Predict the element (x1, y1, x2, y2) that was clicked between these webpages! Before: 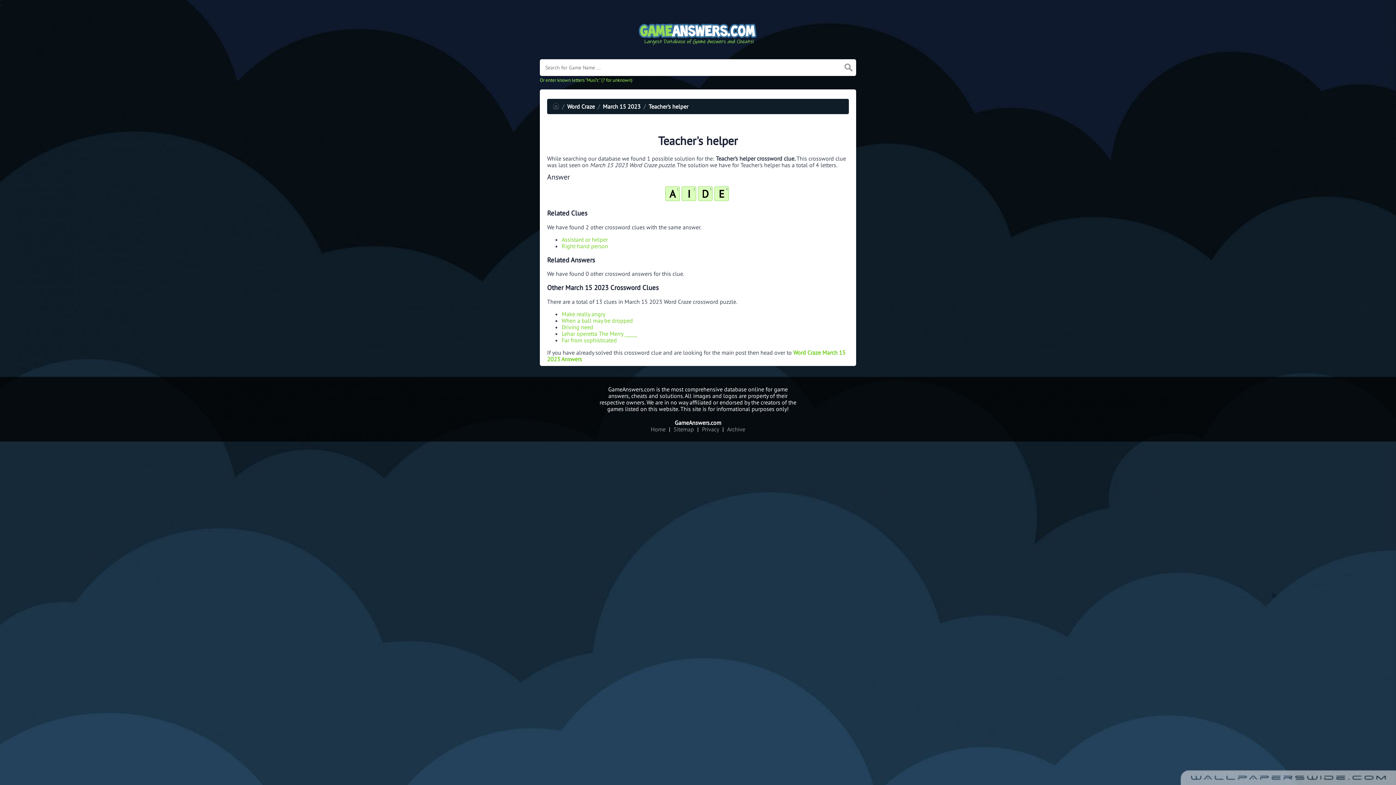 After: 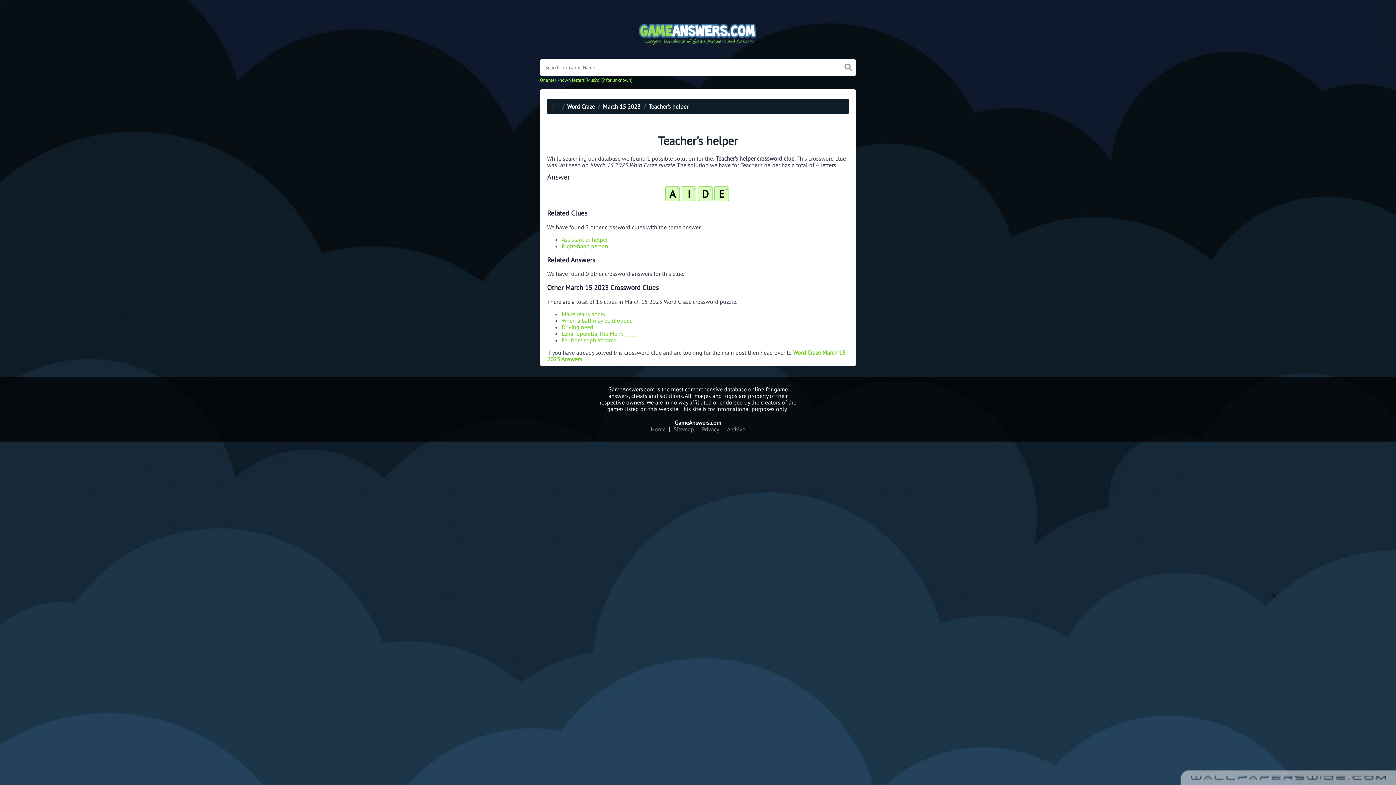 Action: bbox: (648, 102, 688, 110) label: Teacher's helper